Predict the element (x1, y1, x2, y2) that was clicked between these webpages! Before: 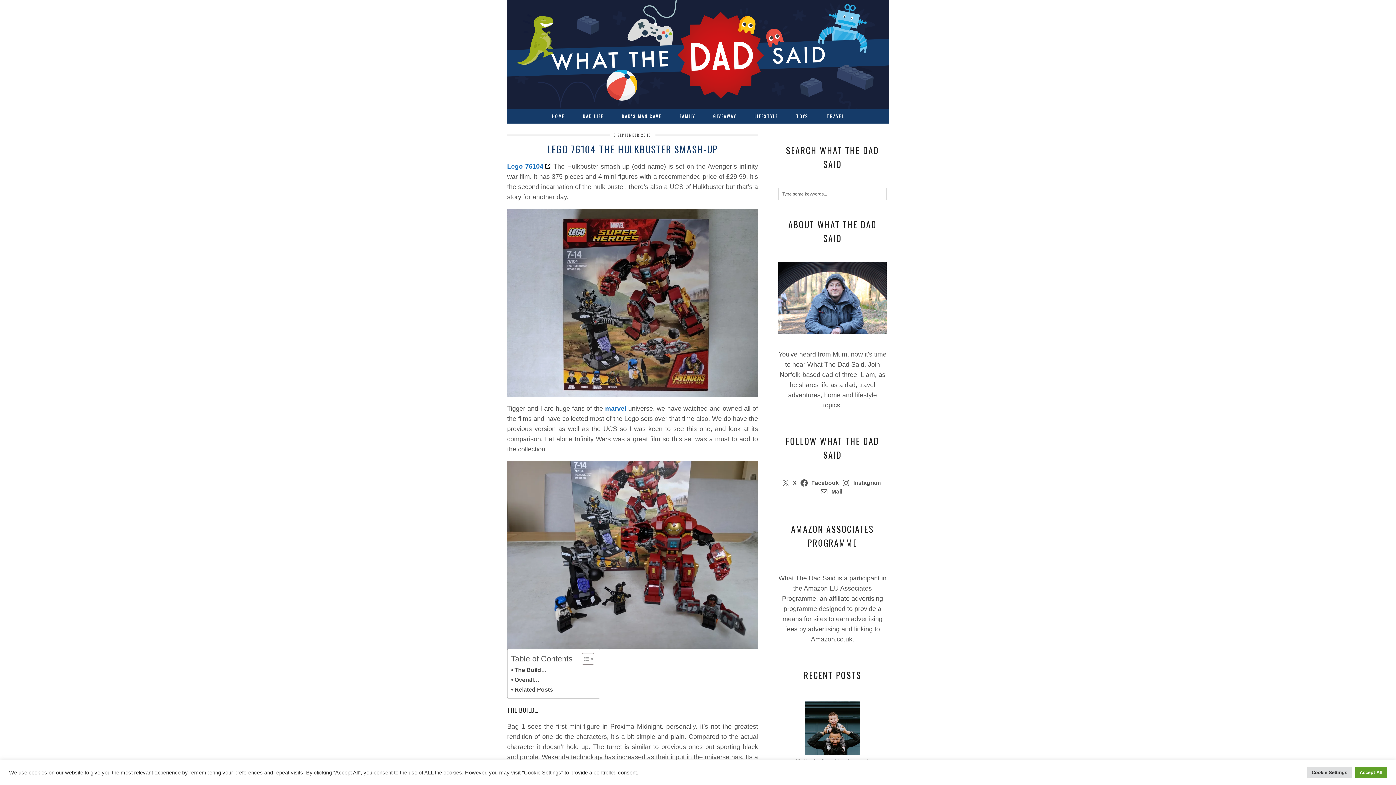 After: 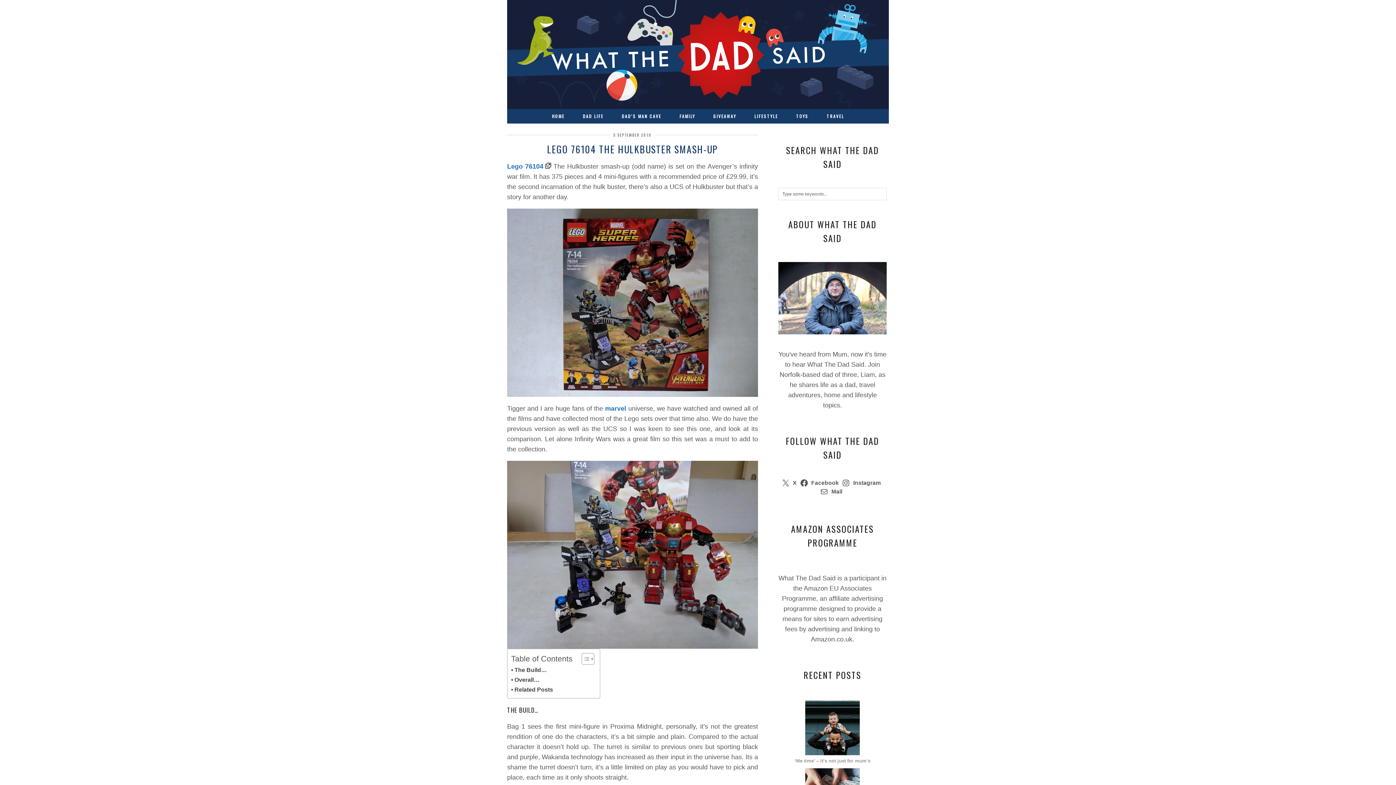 Action: label: Accept All bbox: (1355, 767, 1387, 778)